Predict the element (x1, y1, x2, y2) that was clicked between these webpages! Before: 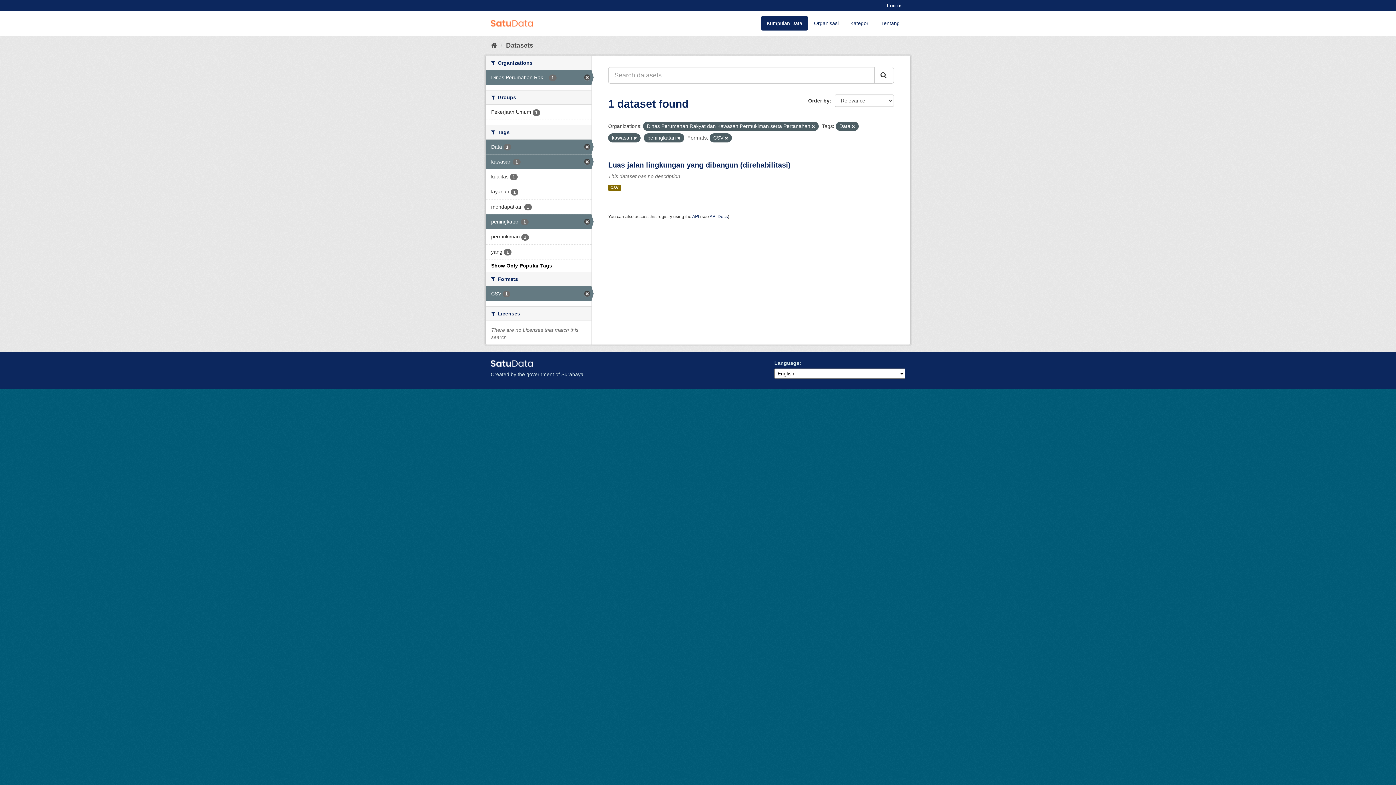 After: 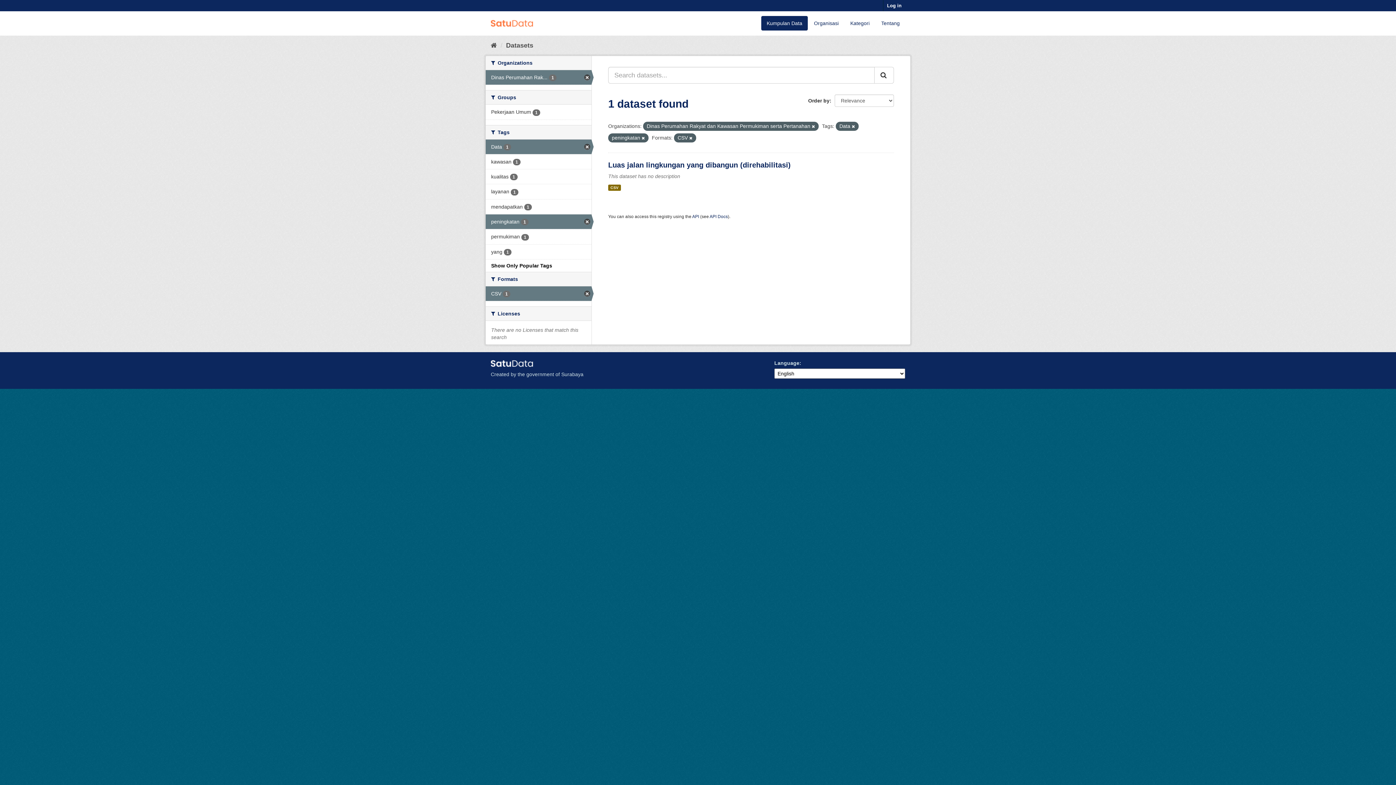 Action: bbox: (485, 154, 591, 169) label: kawasan 1